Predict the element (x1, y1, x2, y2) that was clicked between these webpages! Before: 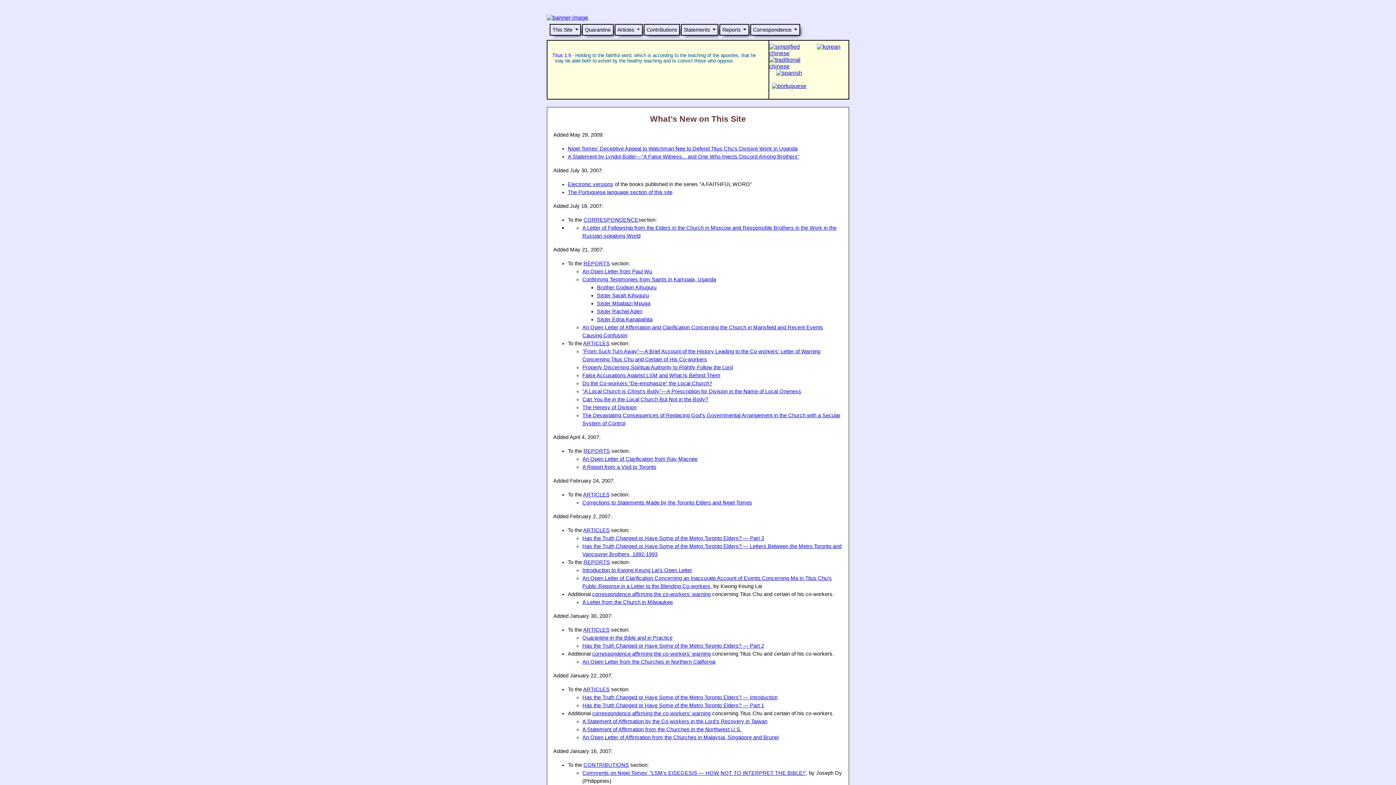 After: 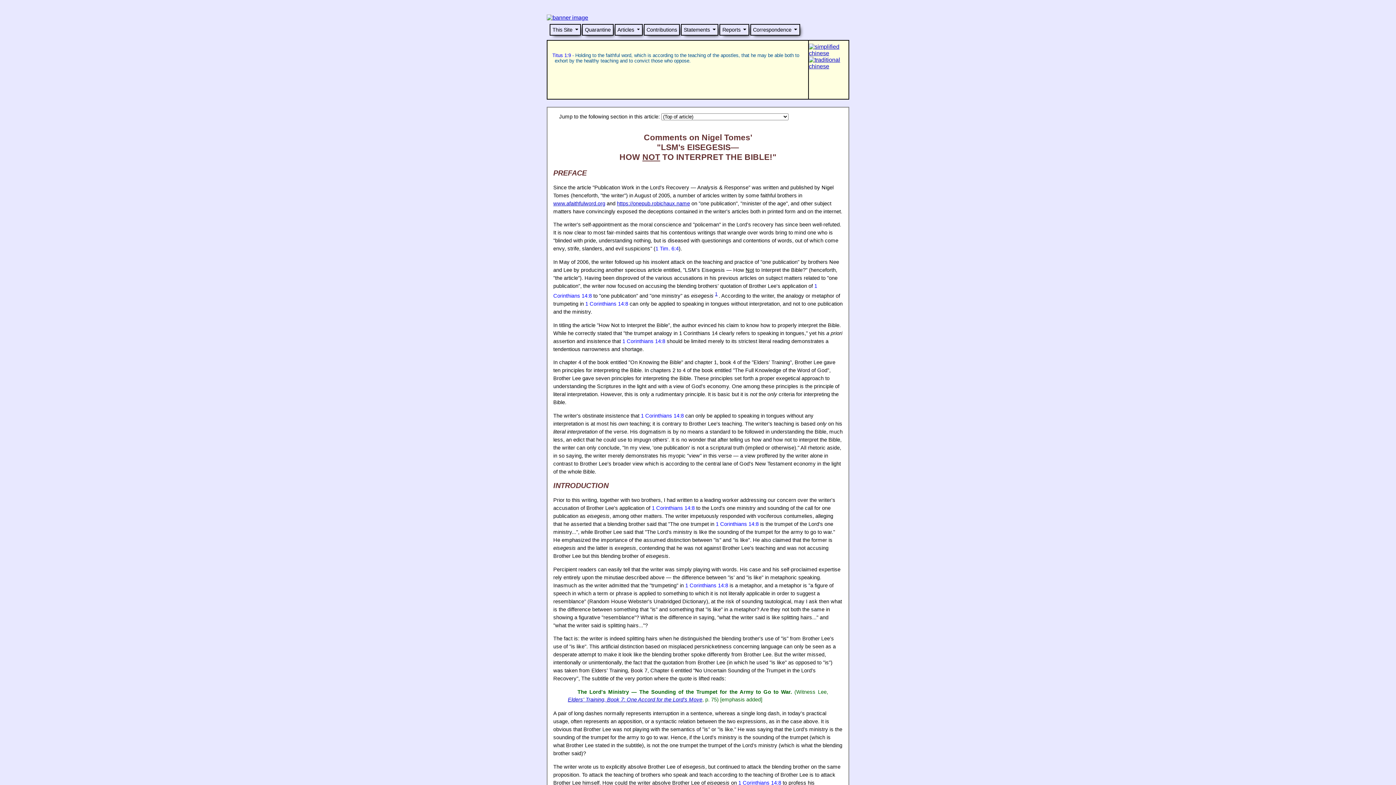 Action: bbox: (582, 770, 806, 776) label: Comments on Nigel Tomes' "LSM's EISEGESIS — HOW NOT TO INTERPRET THE BIBLE!"